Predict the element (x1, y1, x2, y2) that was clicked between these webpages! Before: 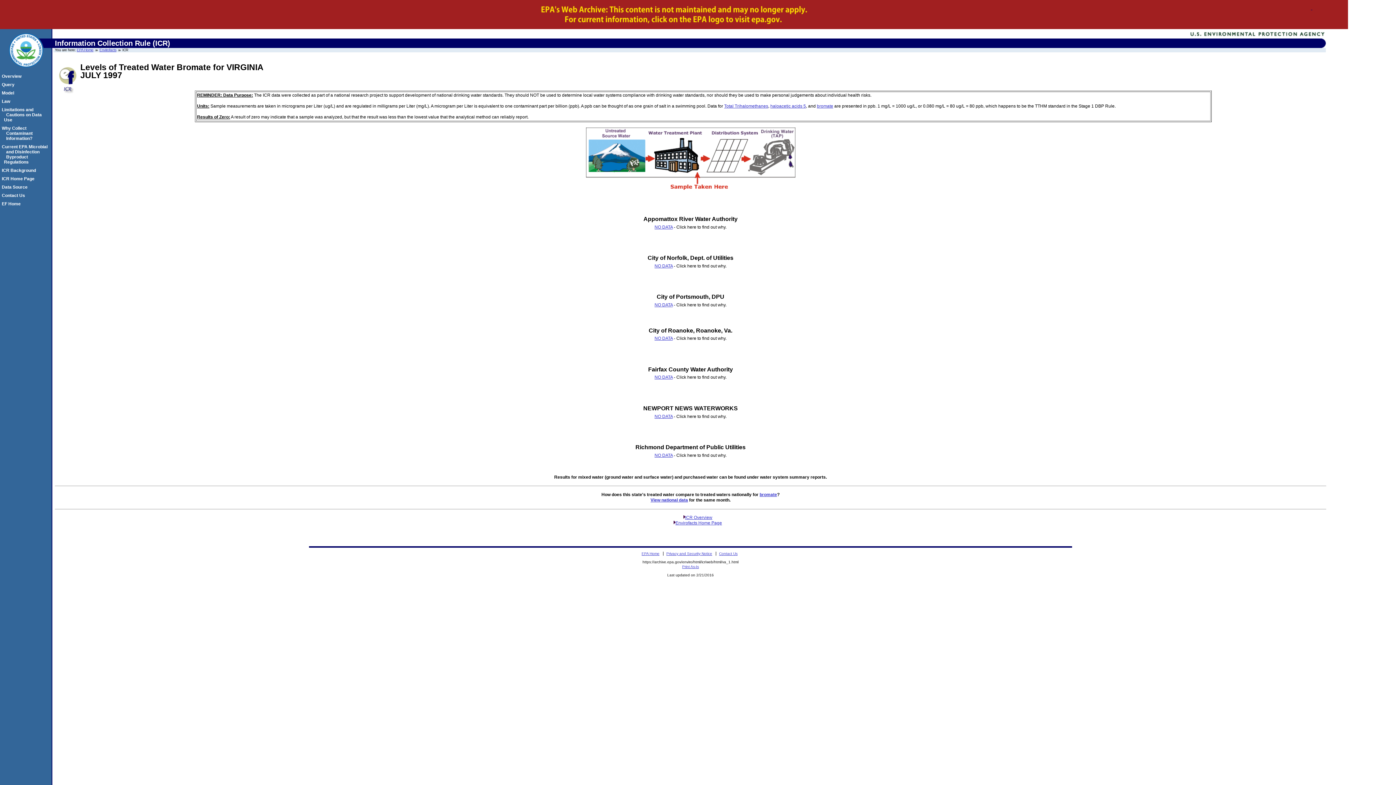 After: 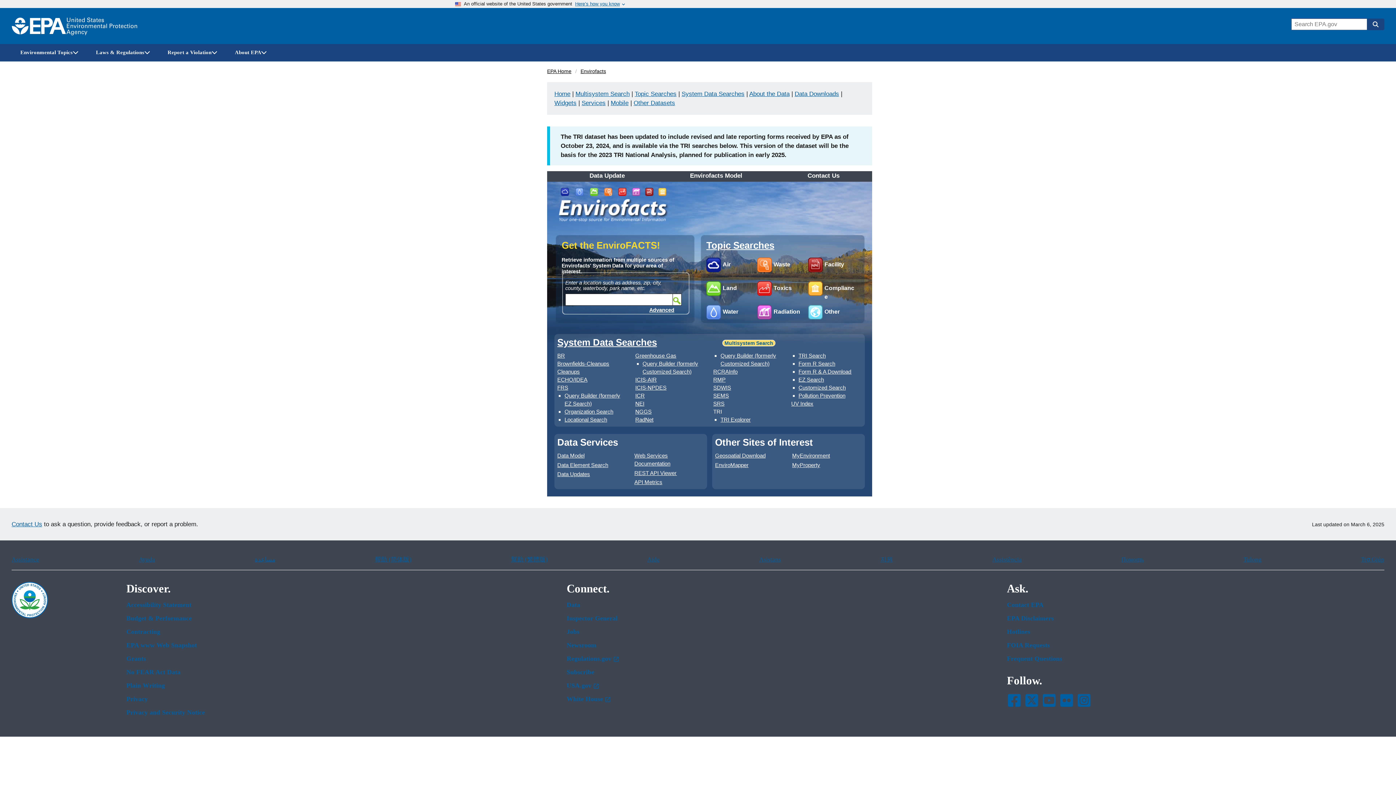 Action: bbox: (675, 520, 722, 525) label: Envirofacts Home Page